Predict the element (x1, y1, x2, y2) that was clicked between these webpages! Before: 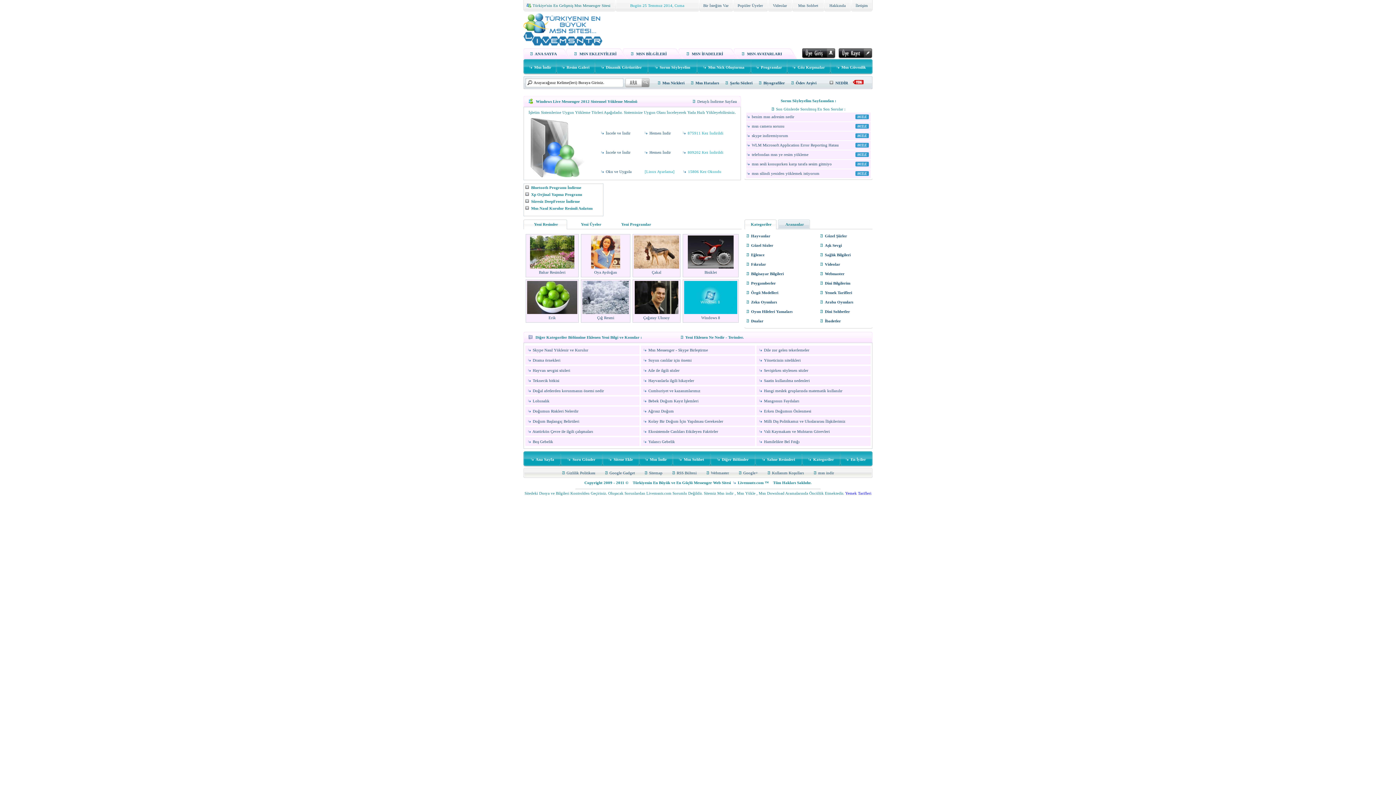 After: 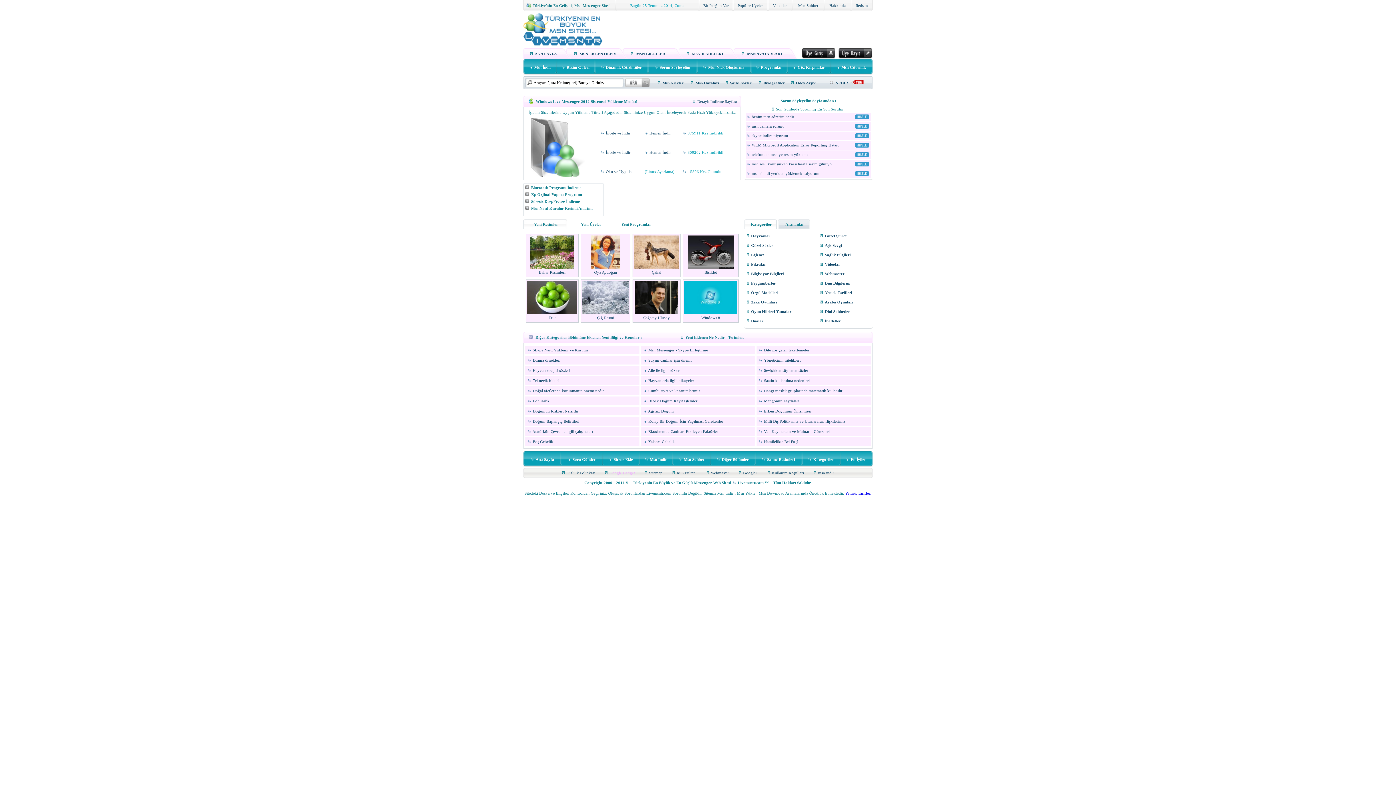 Action: bbox: (609, 470, 635, 475) label: Google Gadget